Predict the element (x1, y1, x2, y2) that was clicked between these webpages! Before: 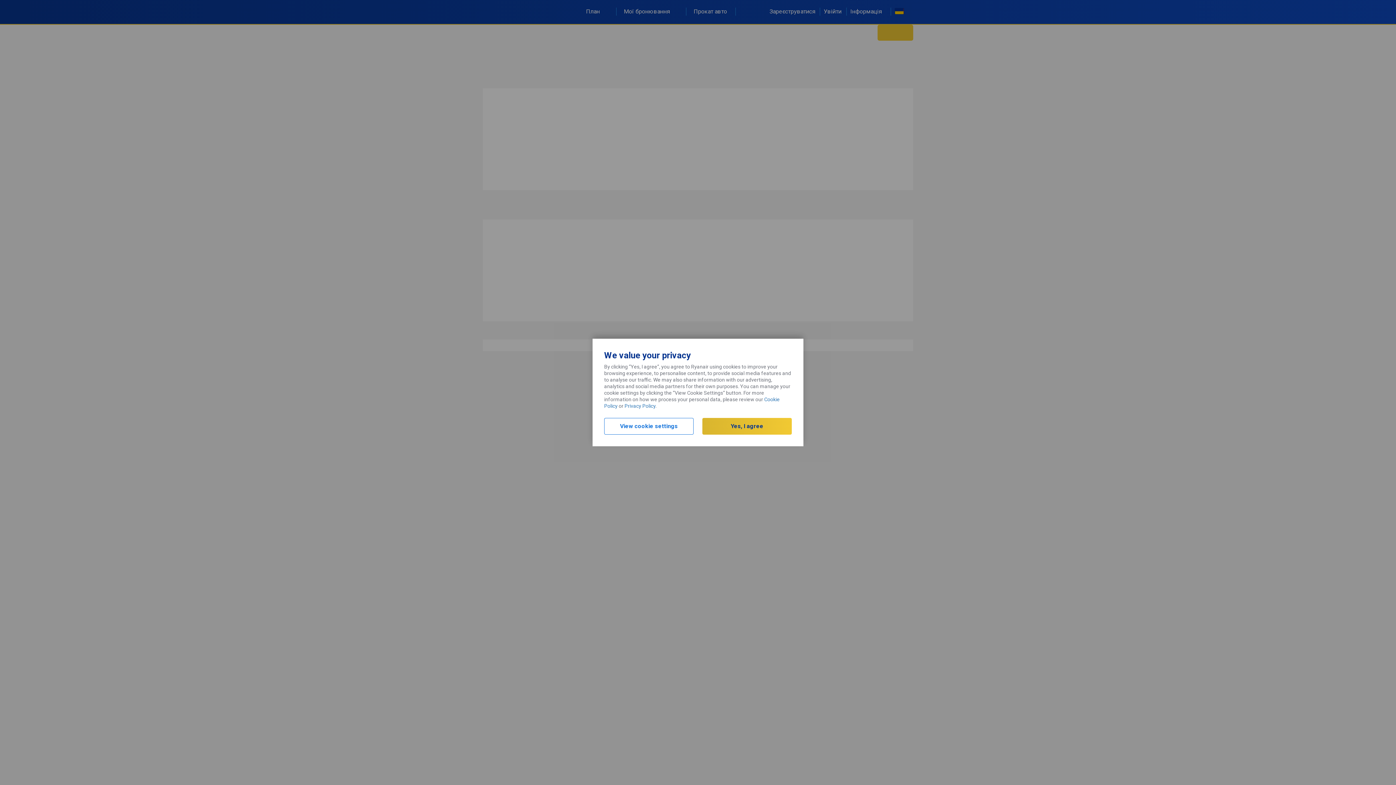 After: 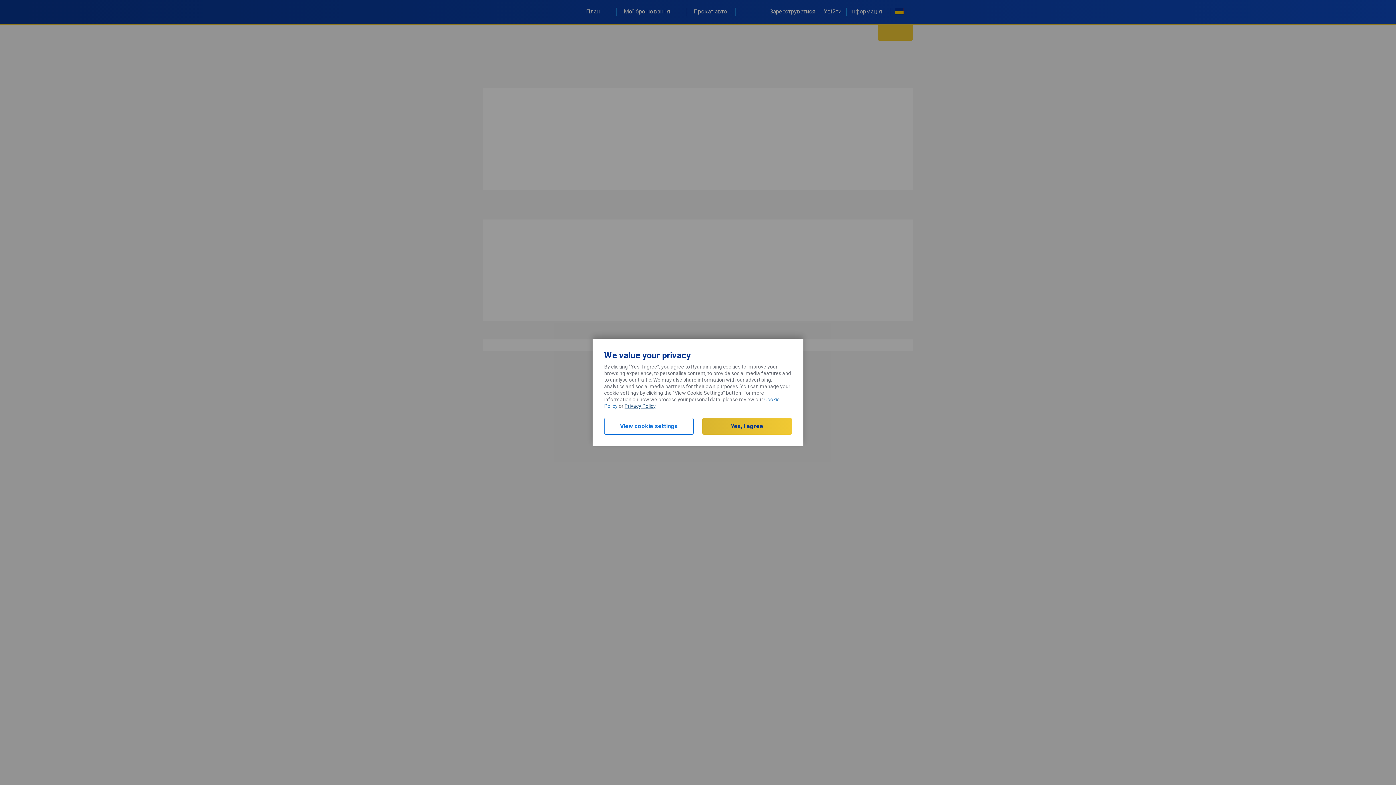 Action: label: Privacy Policy bbox: (624, 403, 655, 409)